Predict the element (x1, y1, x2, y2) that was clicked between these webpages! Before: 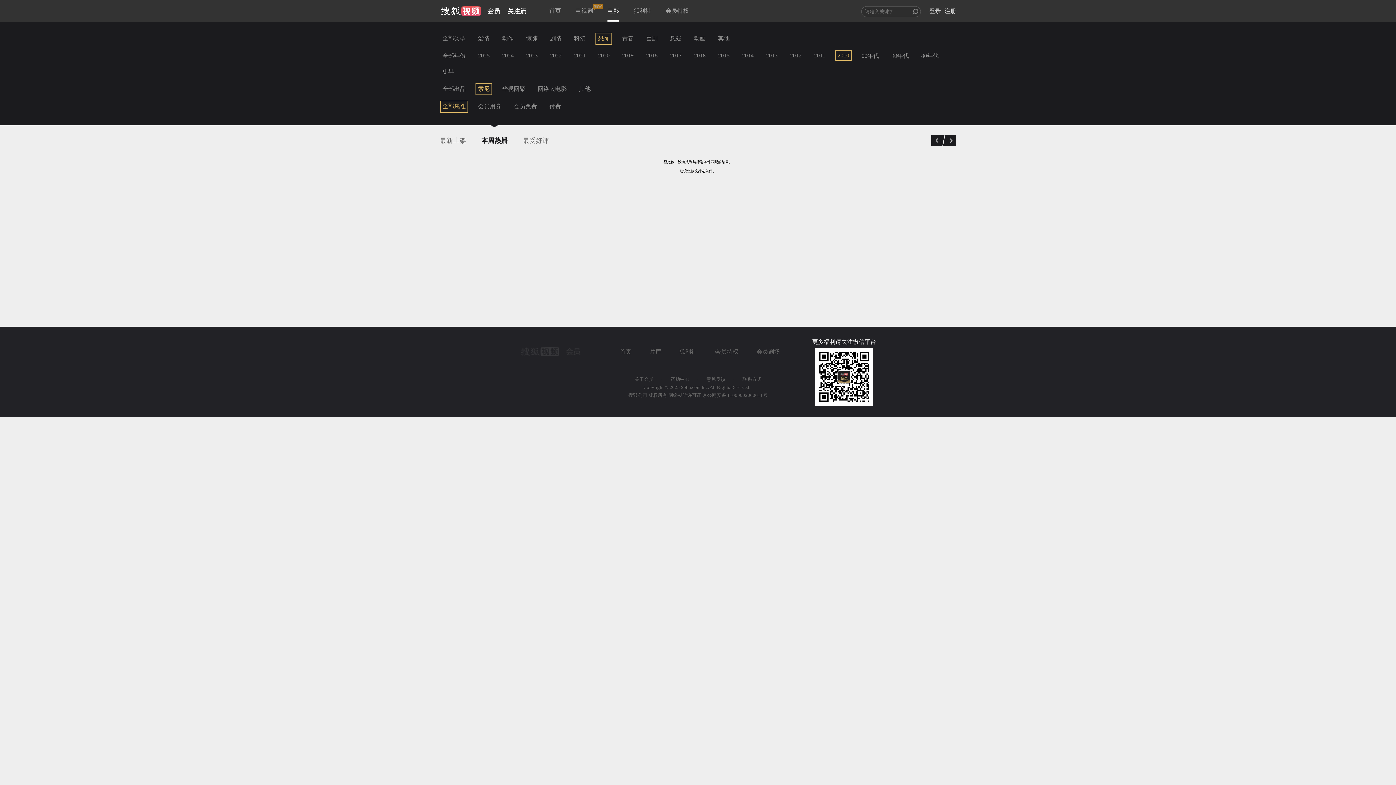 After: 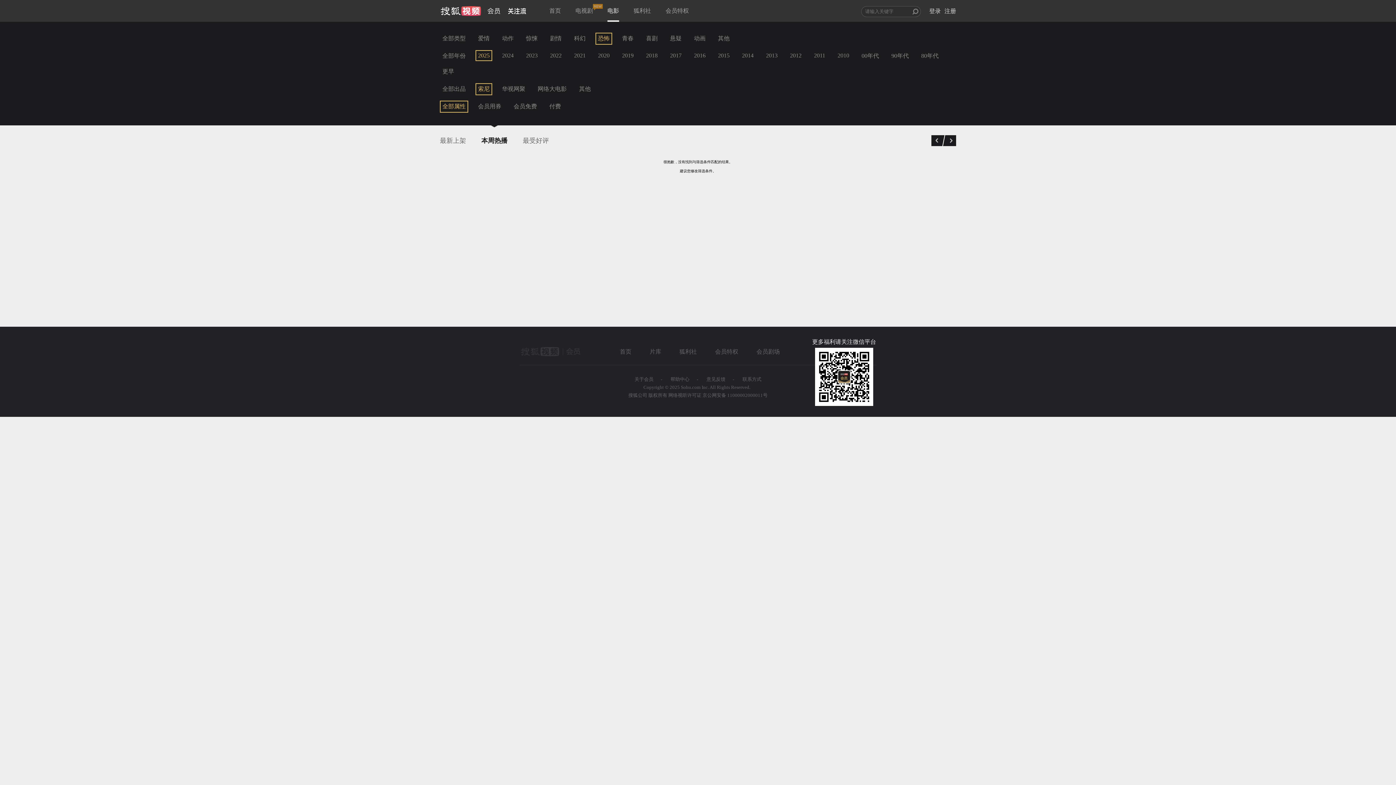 Action: label: 2025 bbox: (475, 50, 492, 61)